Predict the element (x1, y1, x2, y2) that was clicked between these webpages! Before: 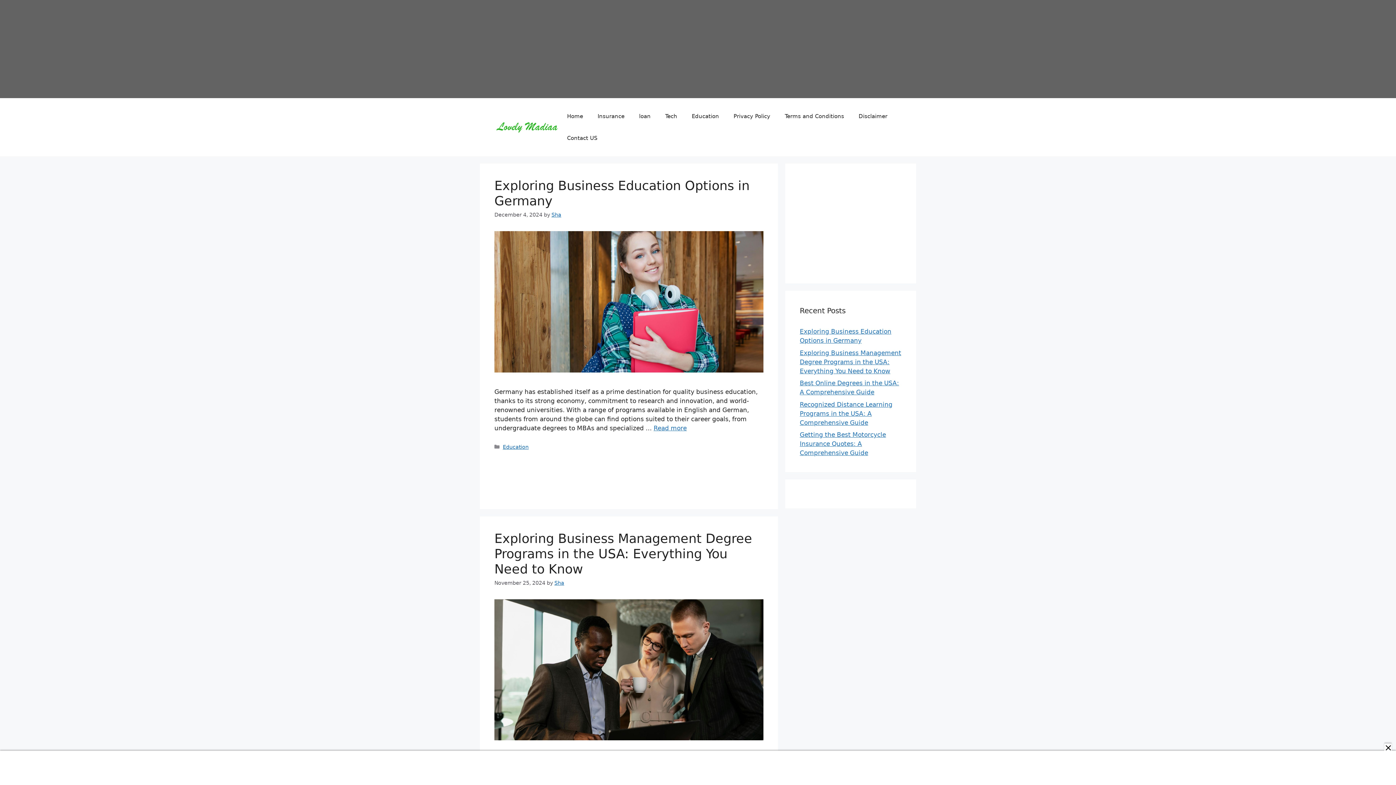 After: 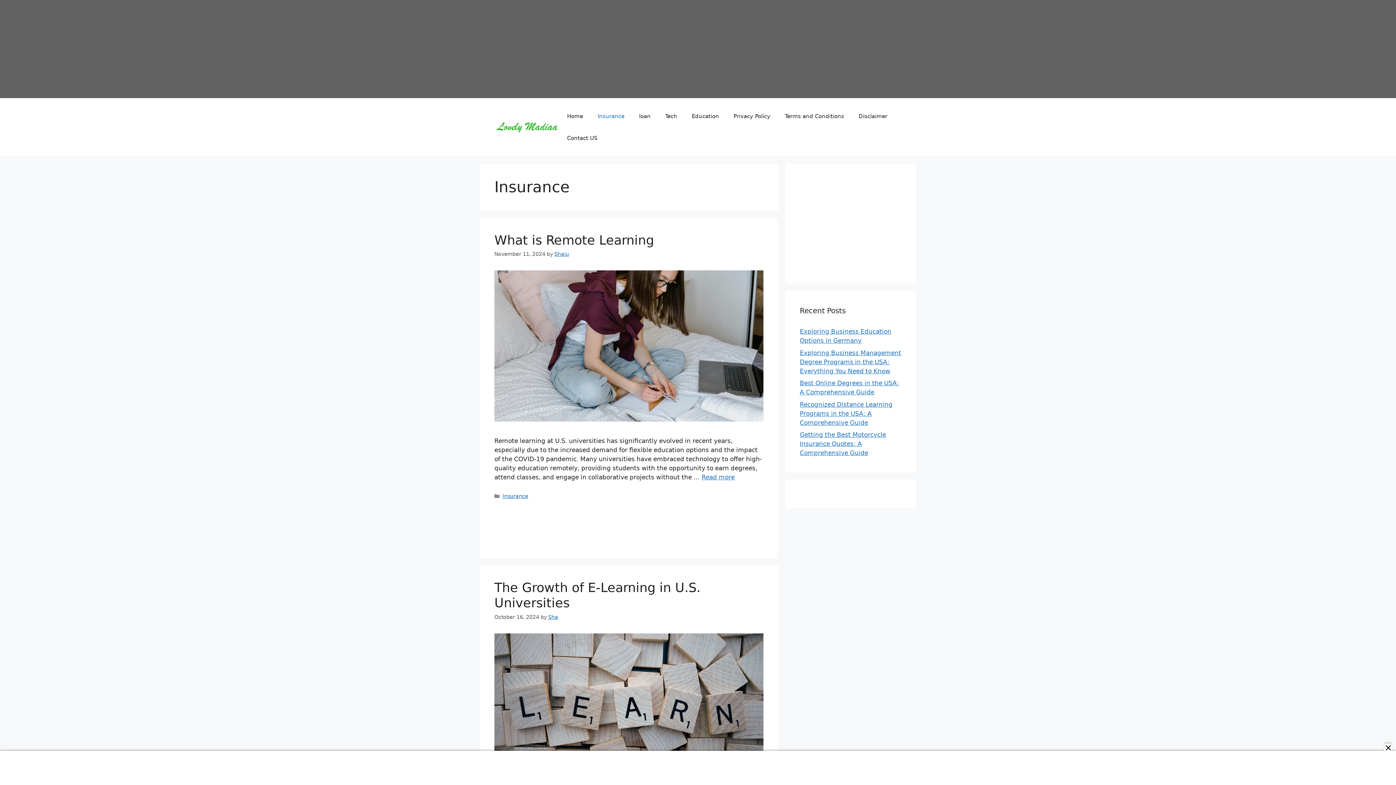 Action: label: Insurance bbox: (590, 105, 631, 127)